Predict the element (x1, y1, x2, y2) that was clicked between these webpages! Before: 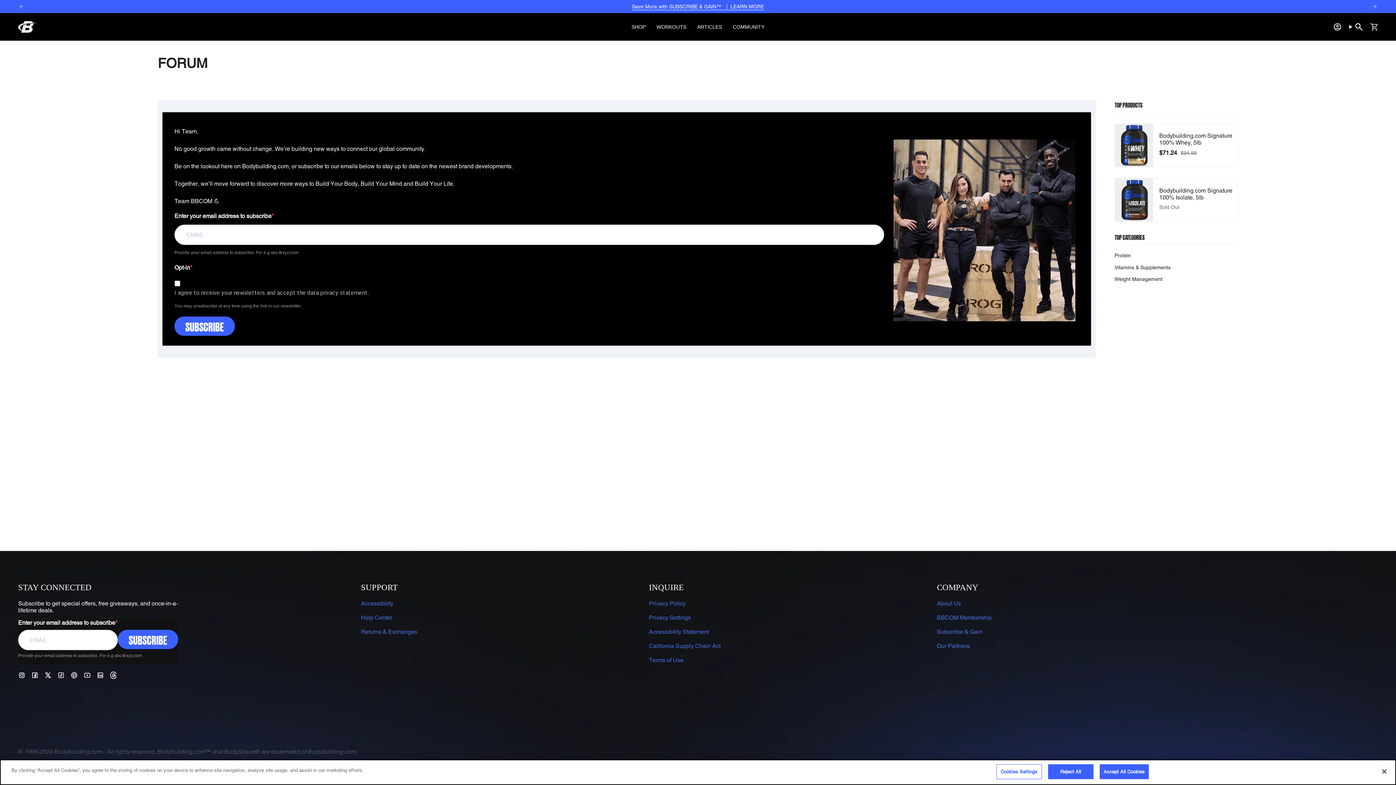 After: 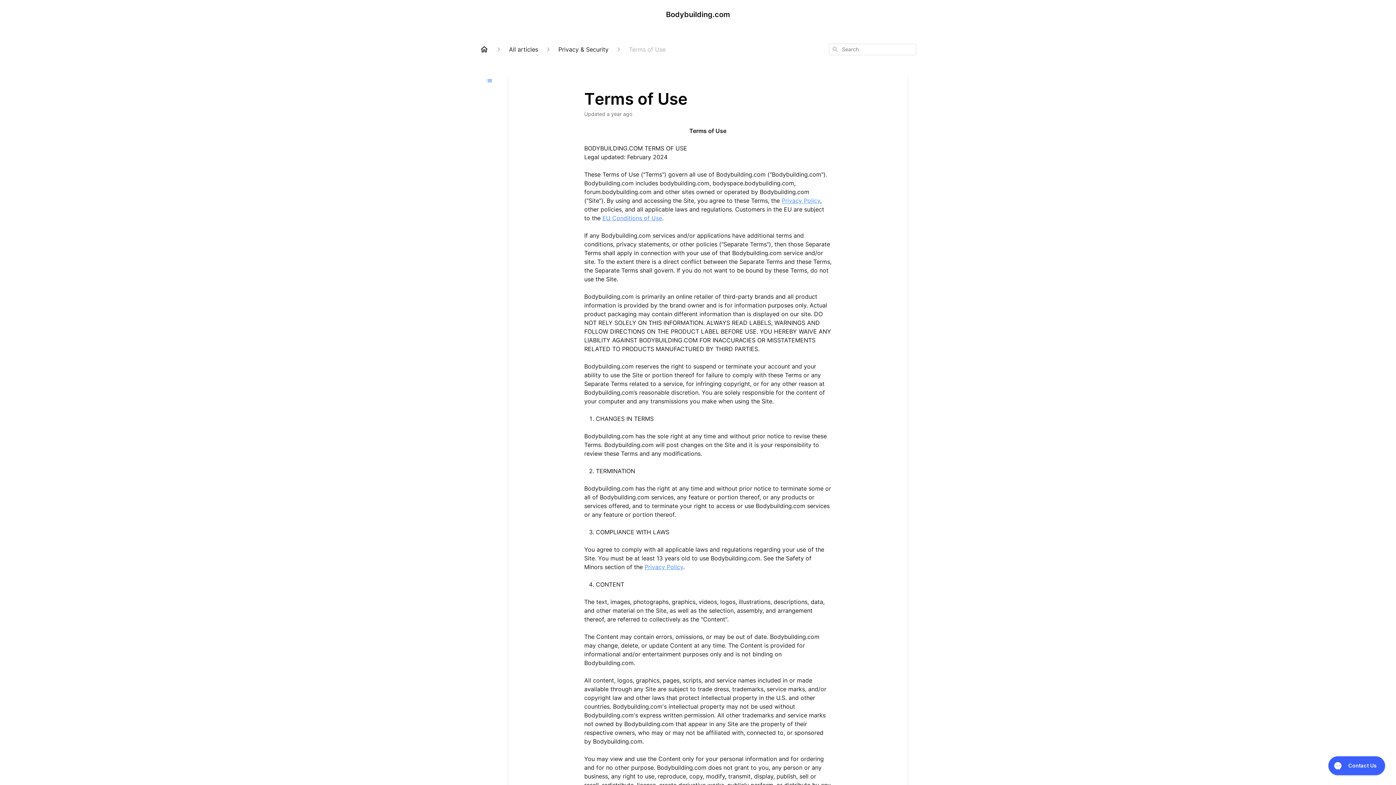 Action: label: Terms of Use bbox: (649, 657, 683, 664)